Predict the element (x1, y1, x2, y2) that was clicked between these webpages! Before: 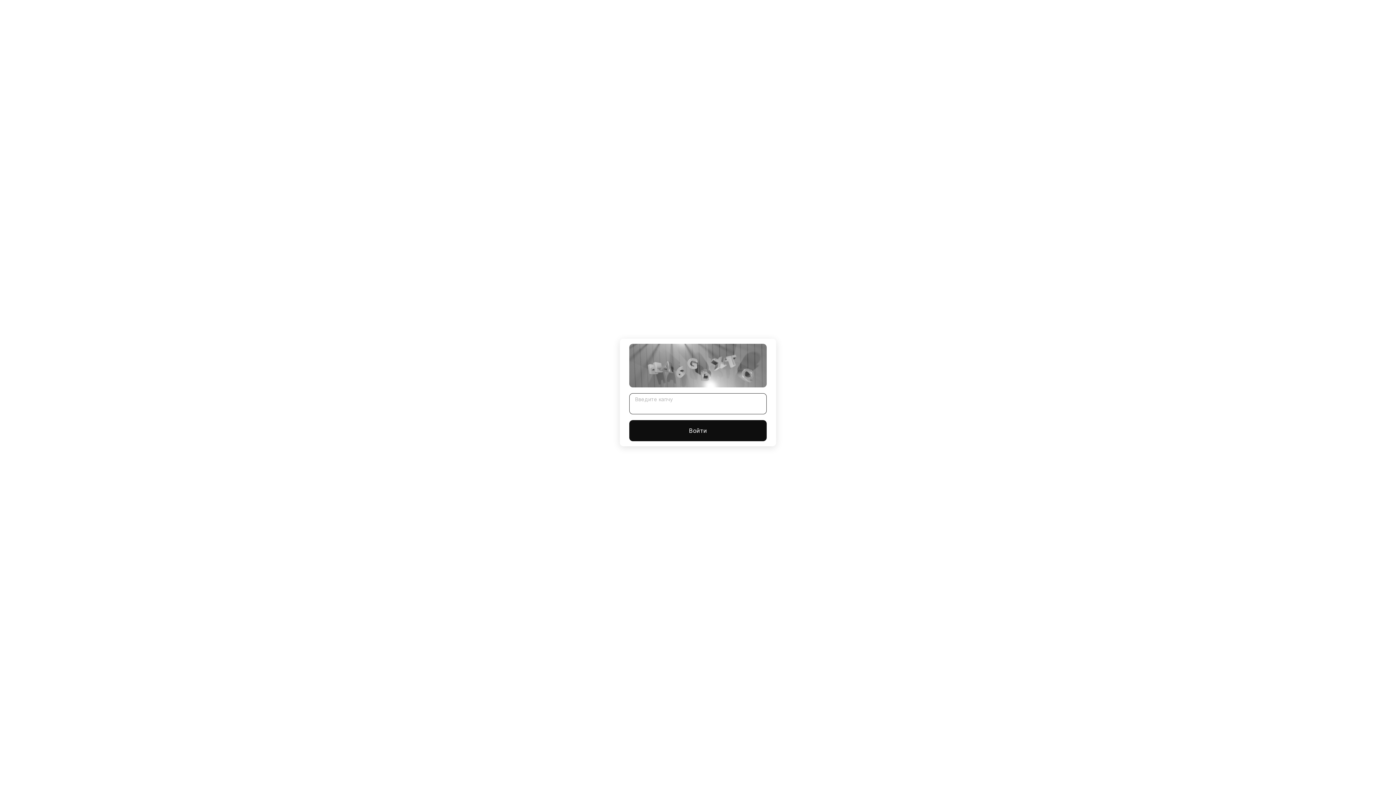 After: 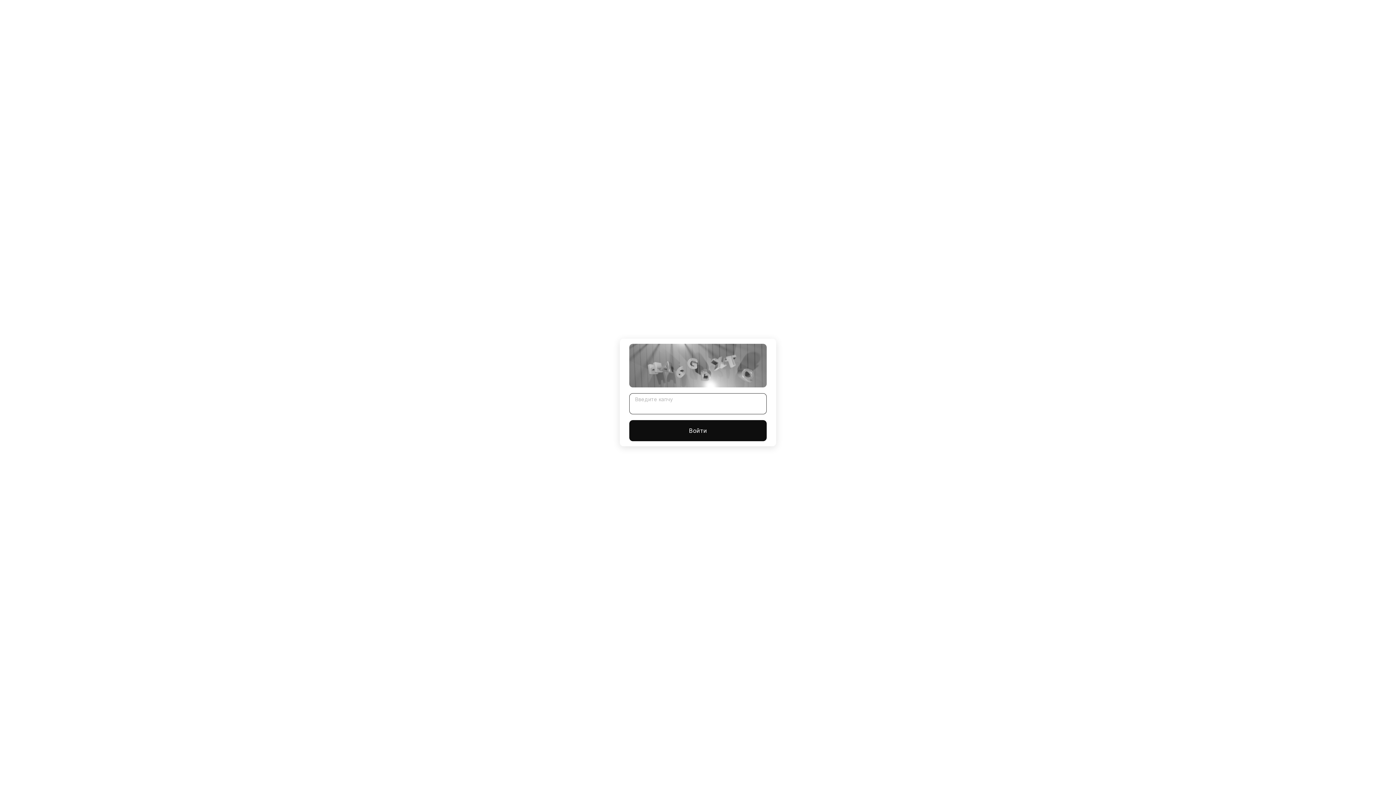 Action: bbox: (629, 420, 766, 441) label: Войти